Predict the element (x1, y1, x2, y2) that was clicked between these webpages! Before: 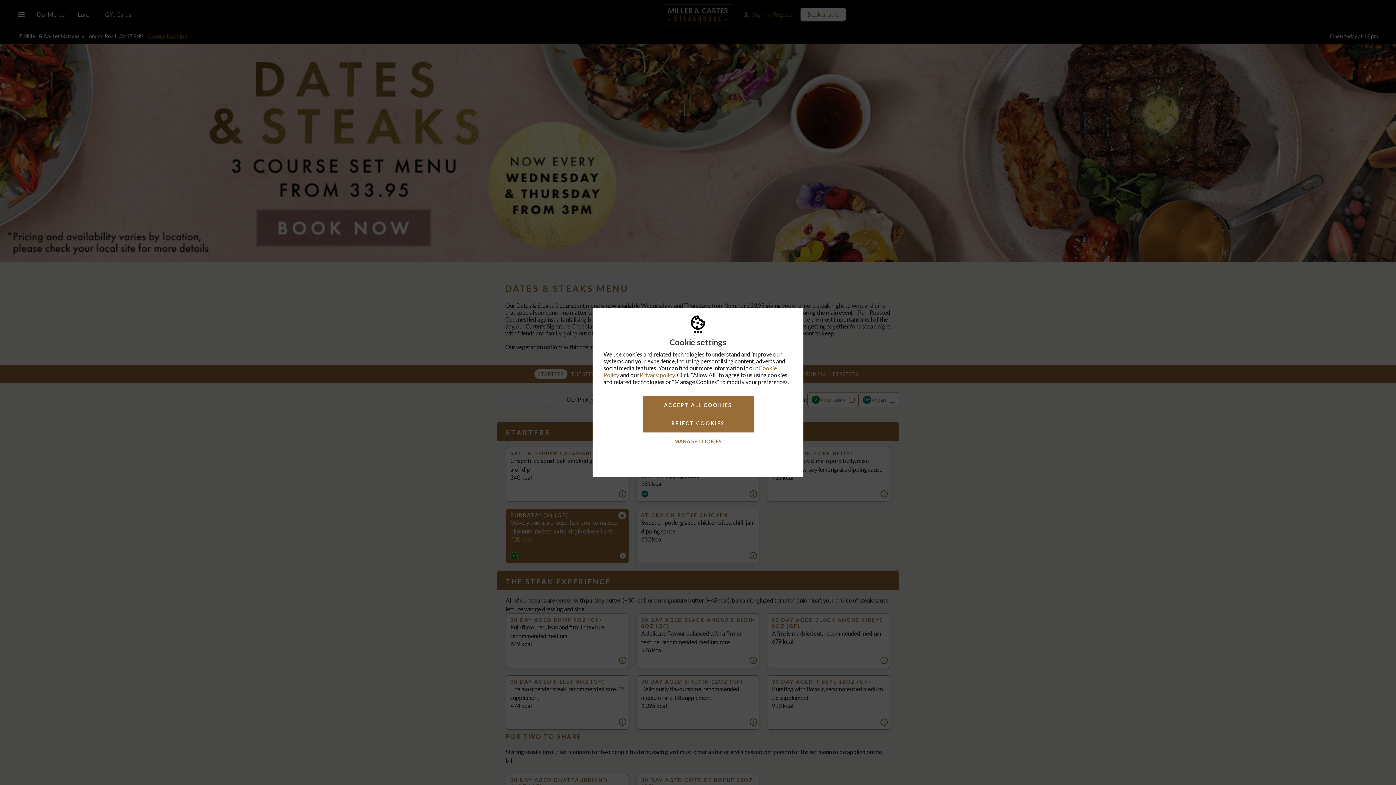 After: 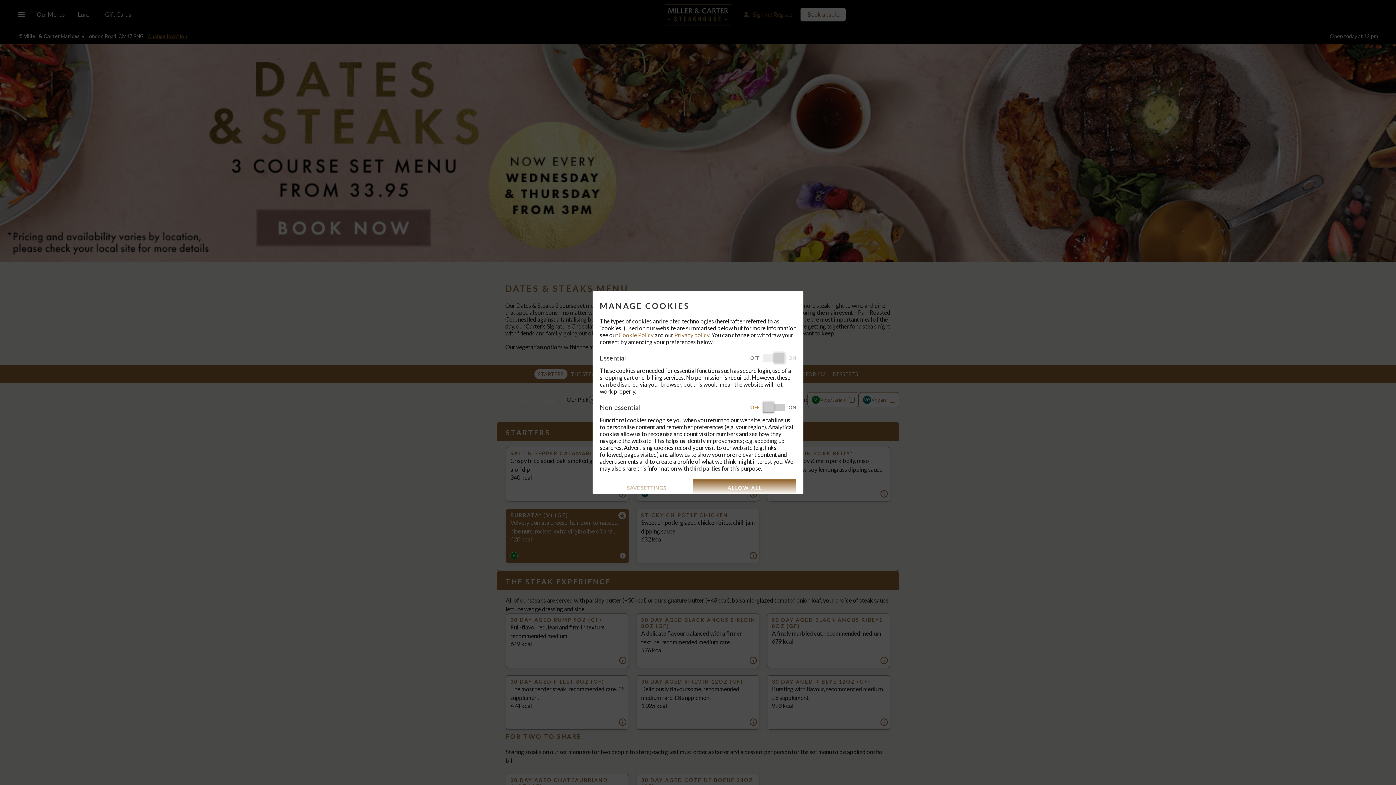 Action: bbox: (642, 432, 753, 450) label: MANAGE COOKIES